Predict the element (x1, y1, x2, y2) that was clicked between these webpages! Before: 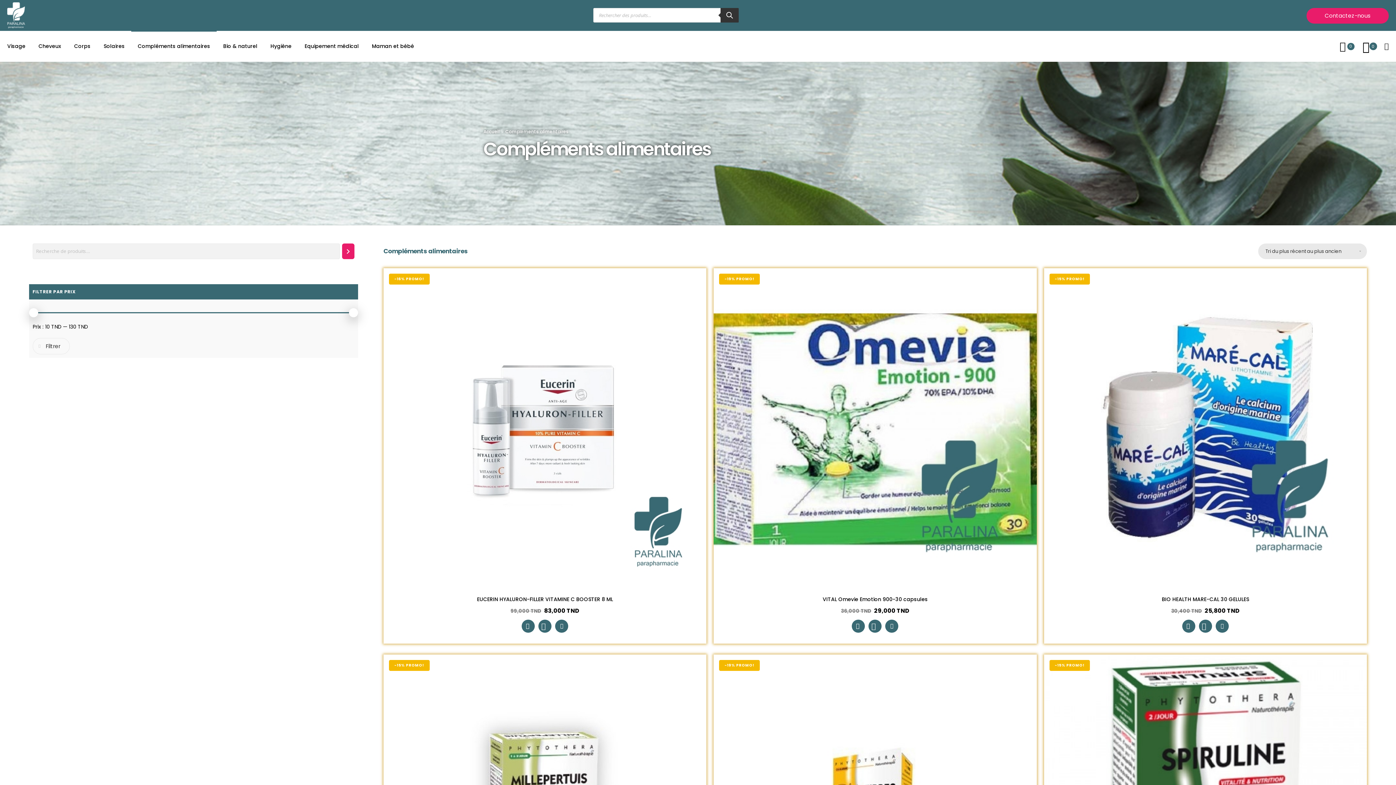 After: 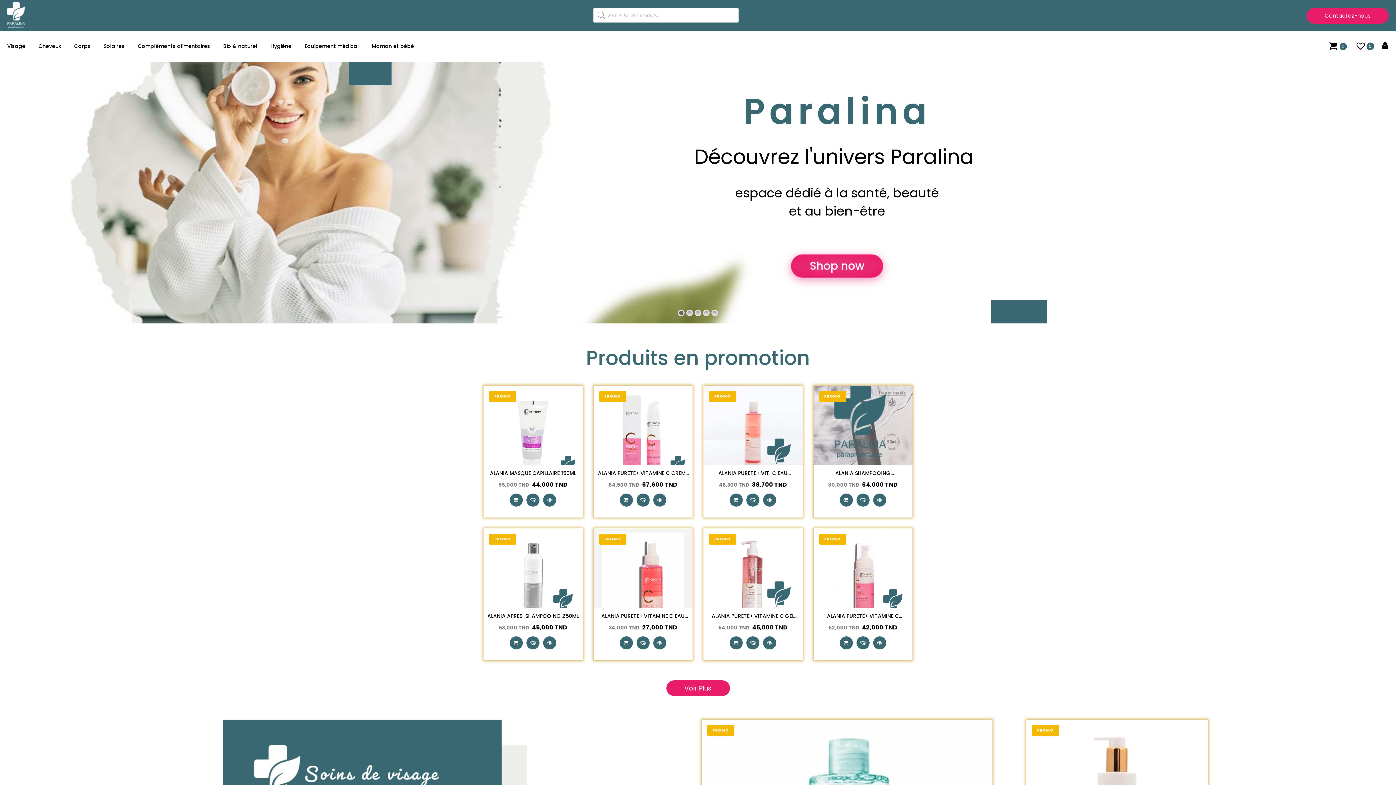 Action: bbox: (483, 128, 499, 134) label: Accueil